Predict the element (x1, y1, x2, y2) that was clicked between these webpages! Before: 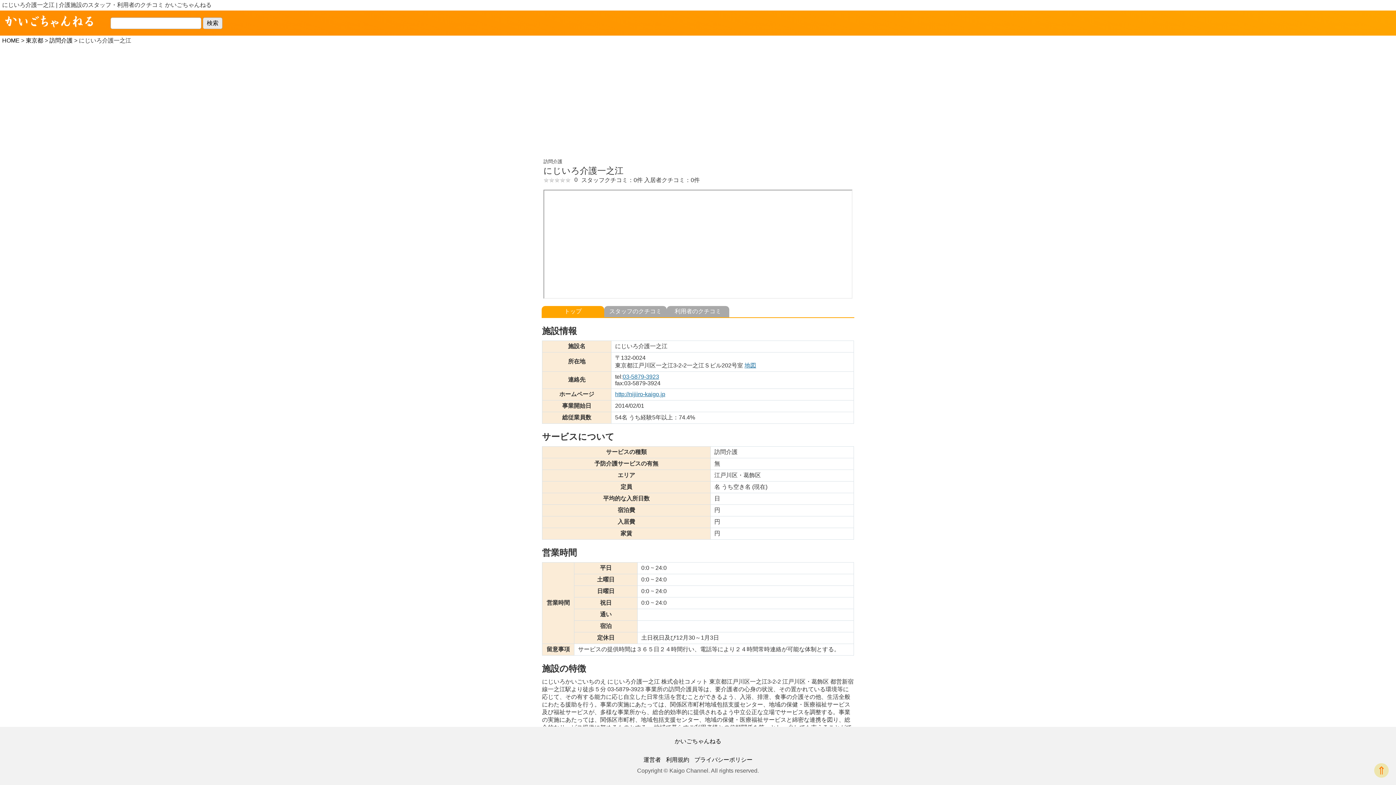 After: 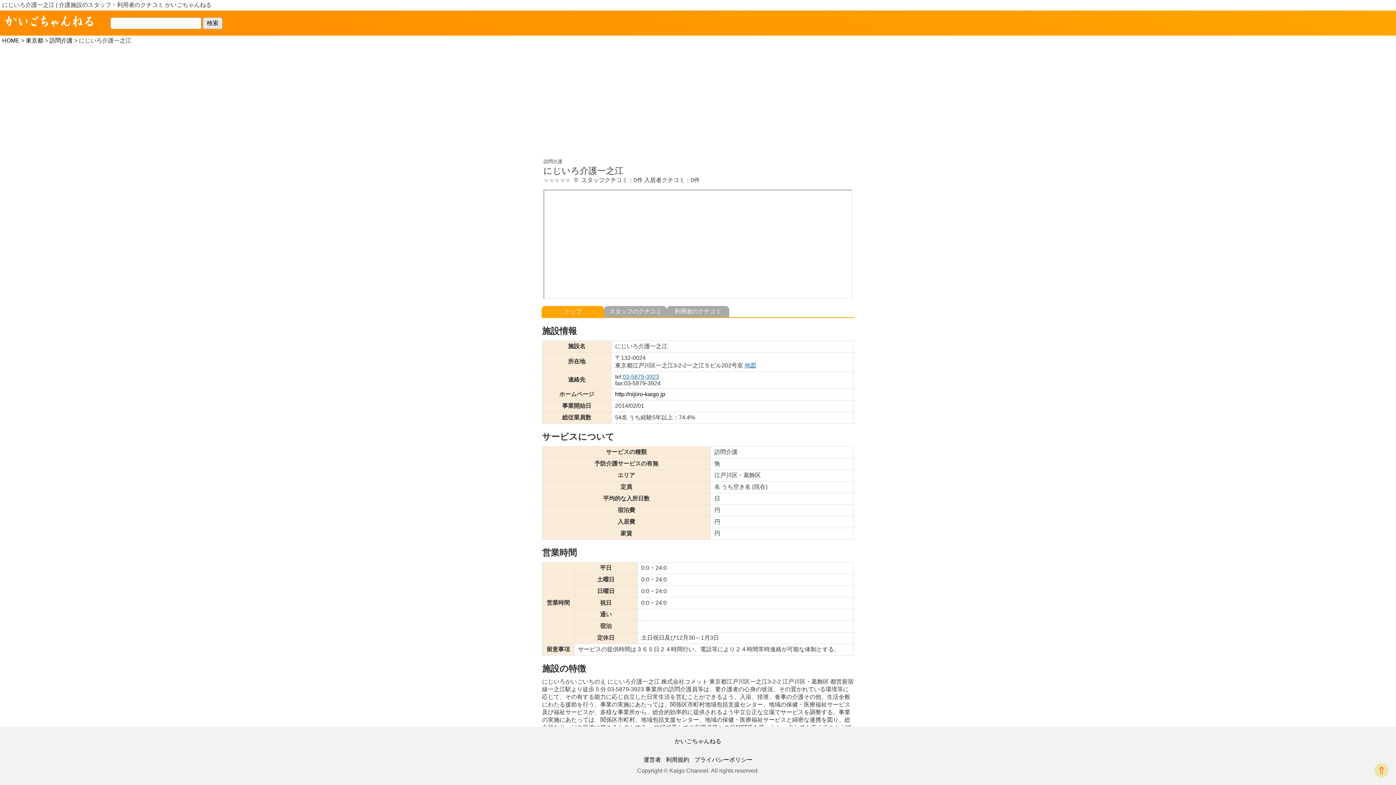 Action: label: http://nijiiro-kaigo.jp bbox: (615, 391, 665, 397)